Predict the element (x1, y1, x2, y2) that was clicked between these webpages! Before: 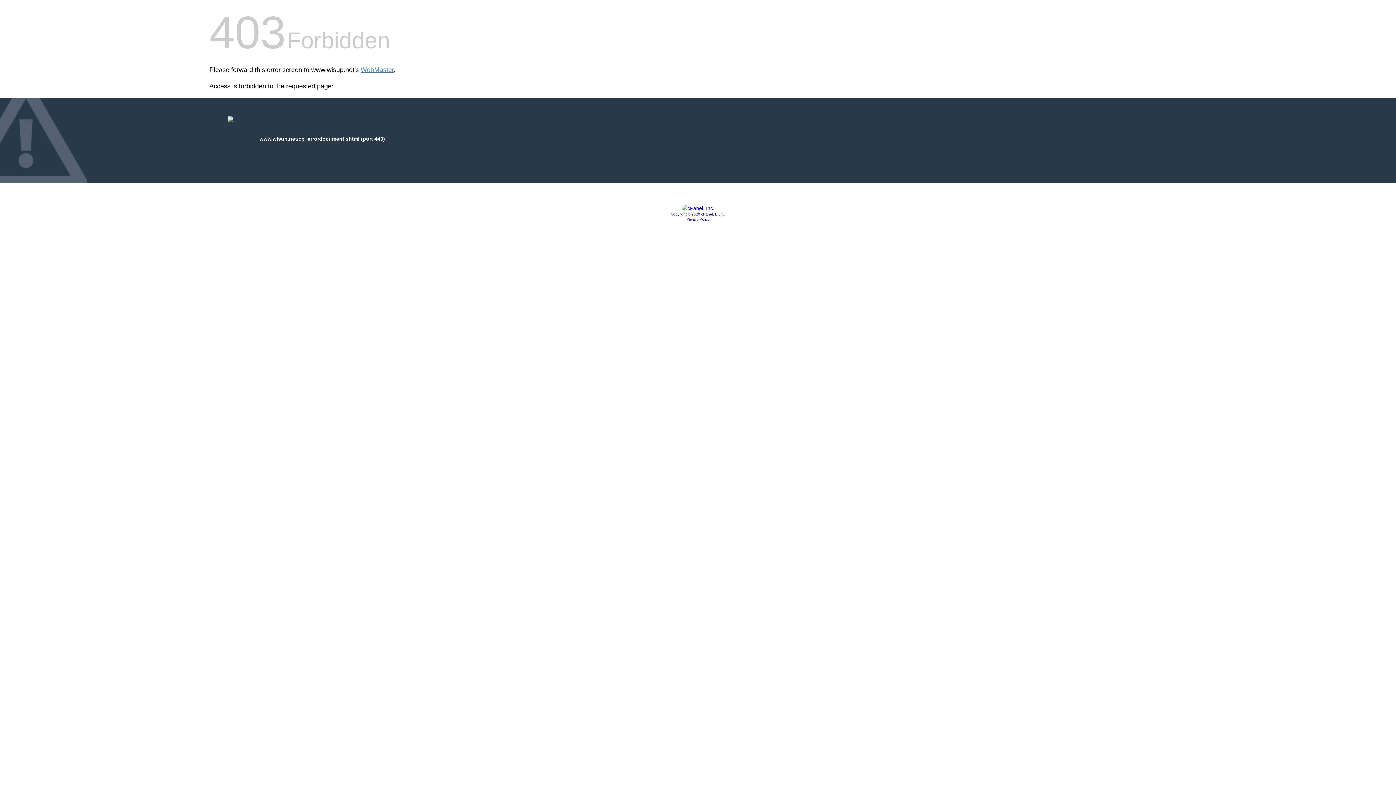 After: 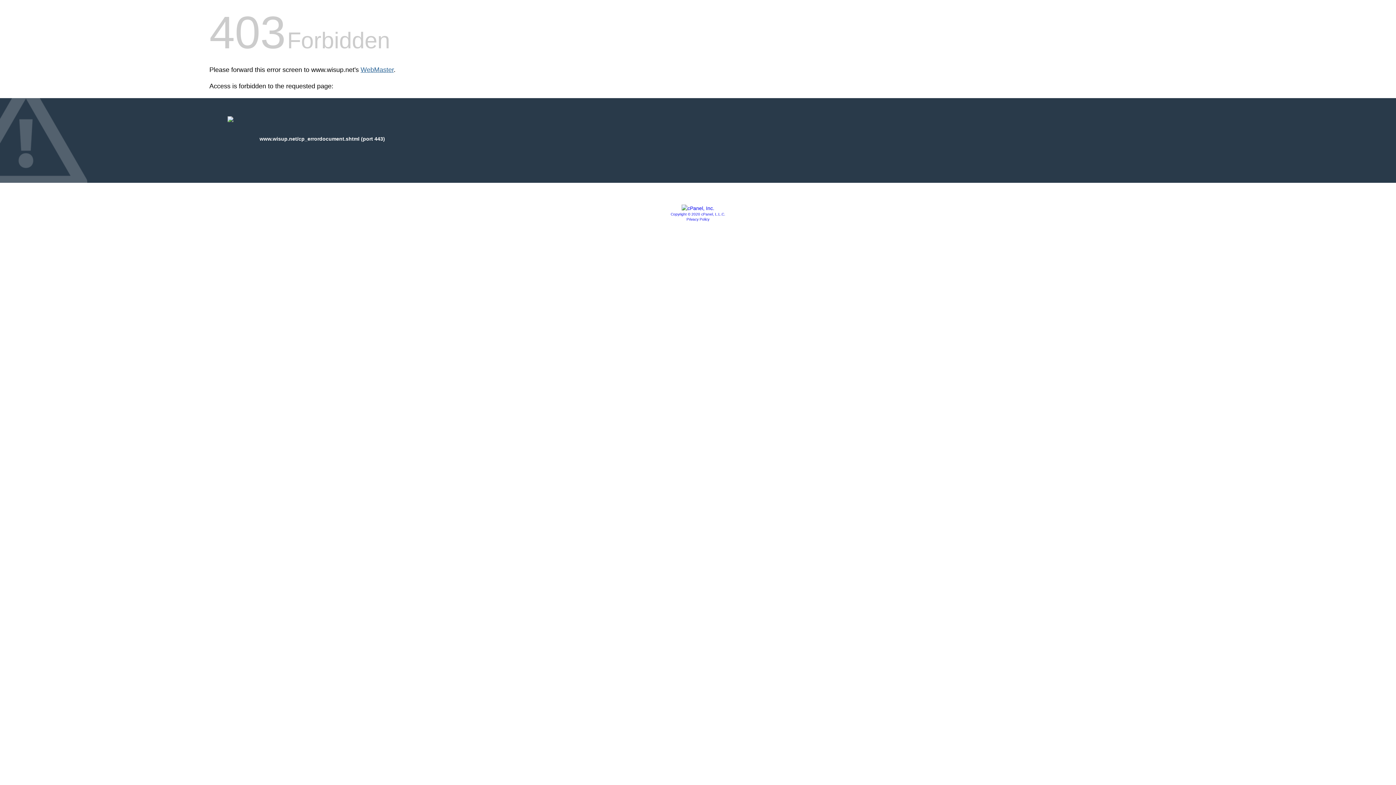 Action: bbox: (360, 66, 393, 73) label: WebMaster